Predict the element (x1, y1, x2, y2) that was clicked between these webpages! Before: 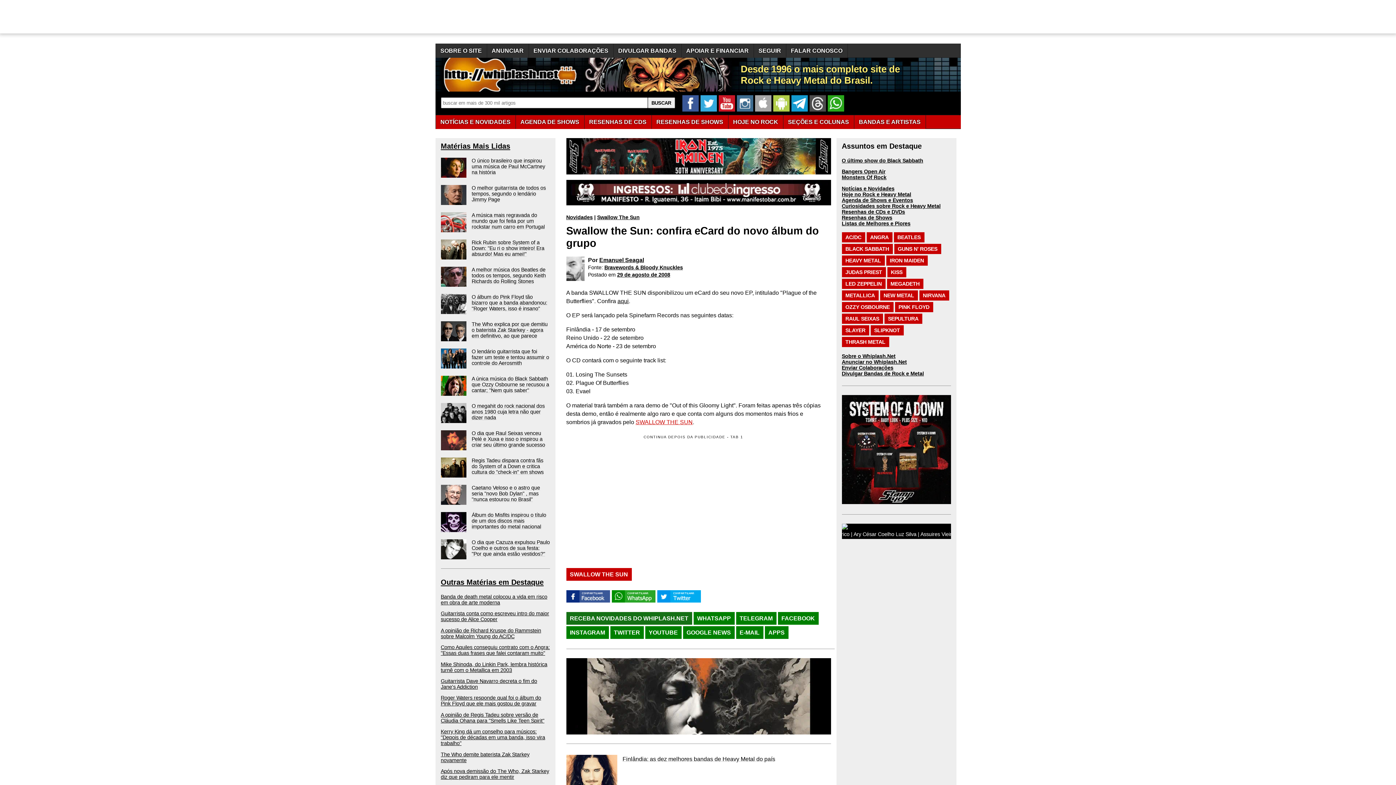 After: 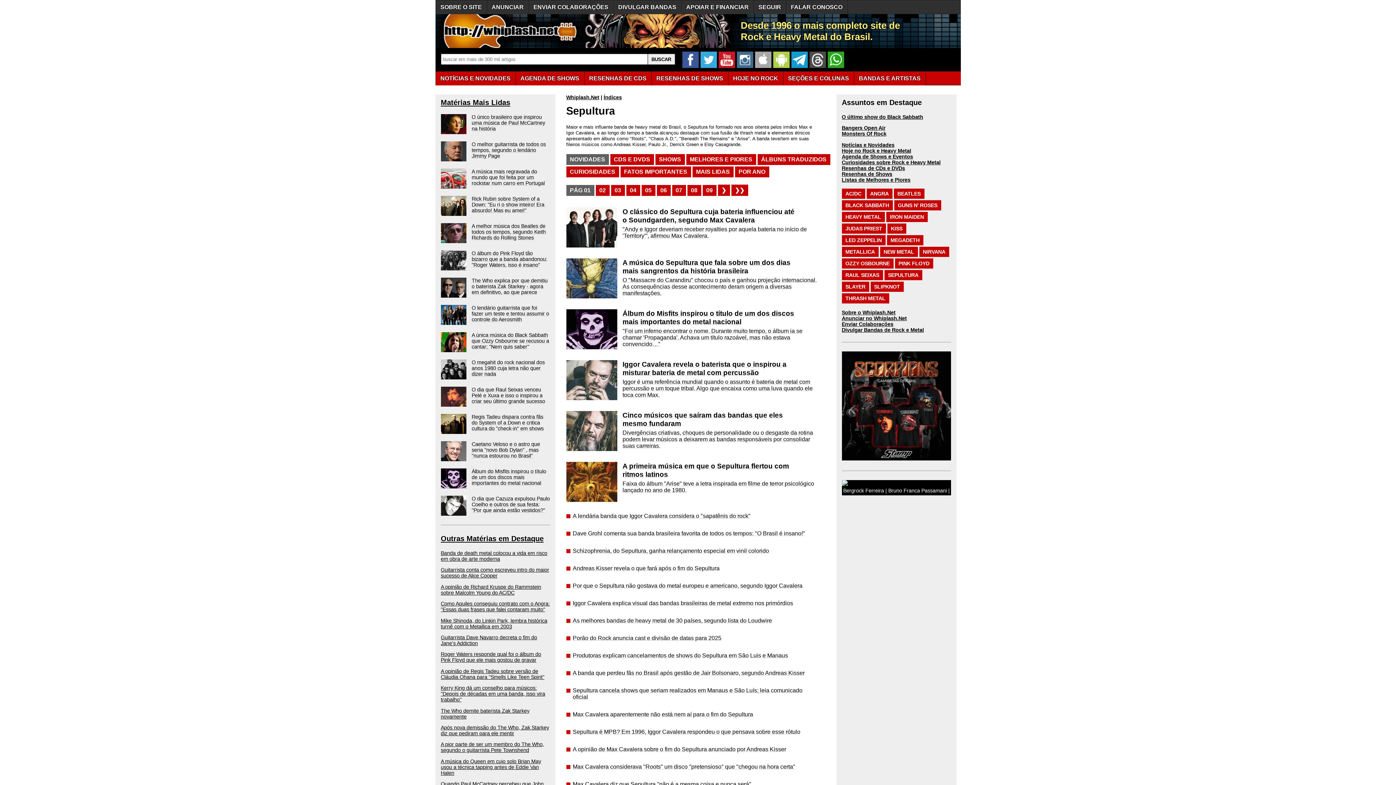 Action: bbox: (884, 313, 922, 324) label: SEPULTURA